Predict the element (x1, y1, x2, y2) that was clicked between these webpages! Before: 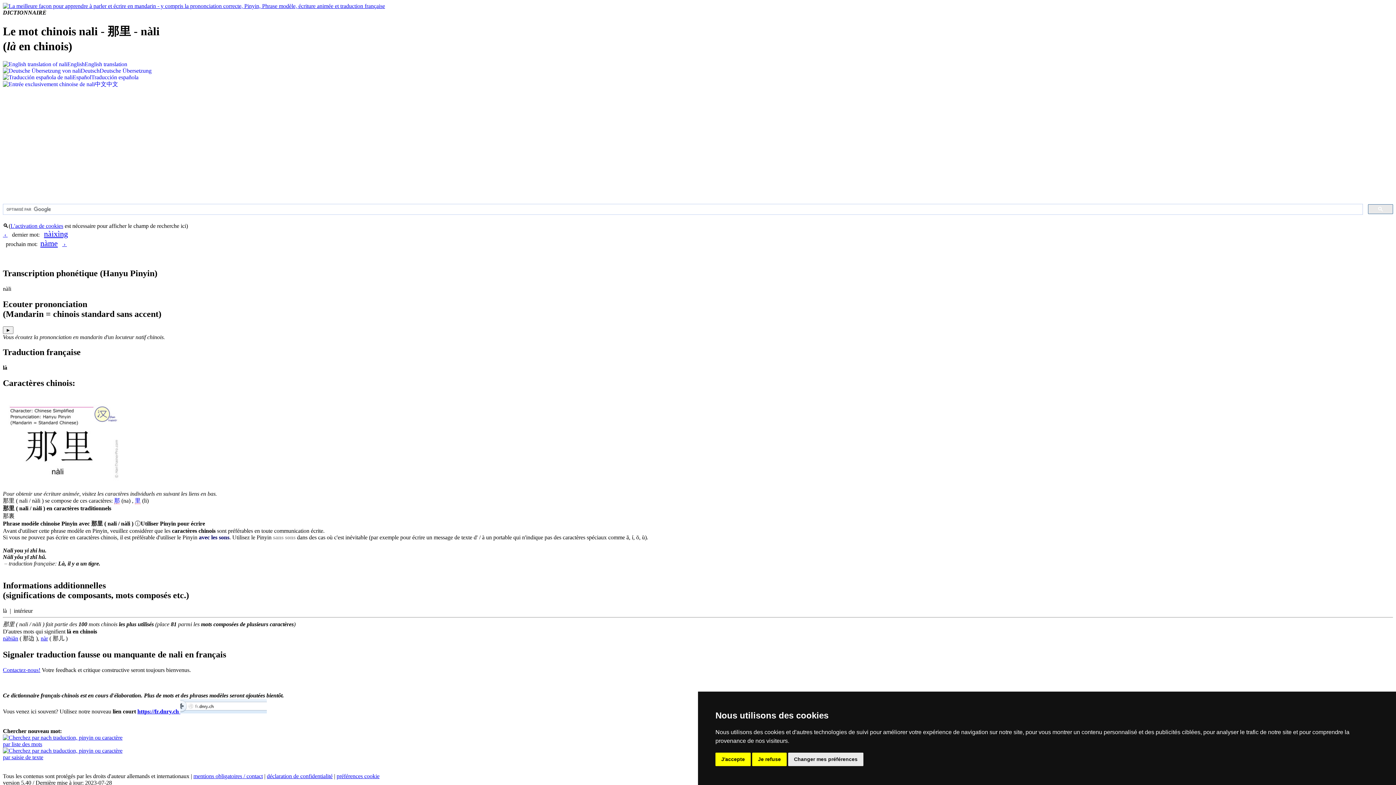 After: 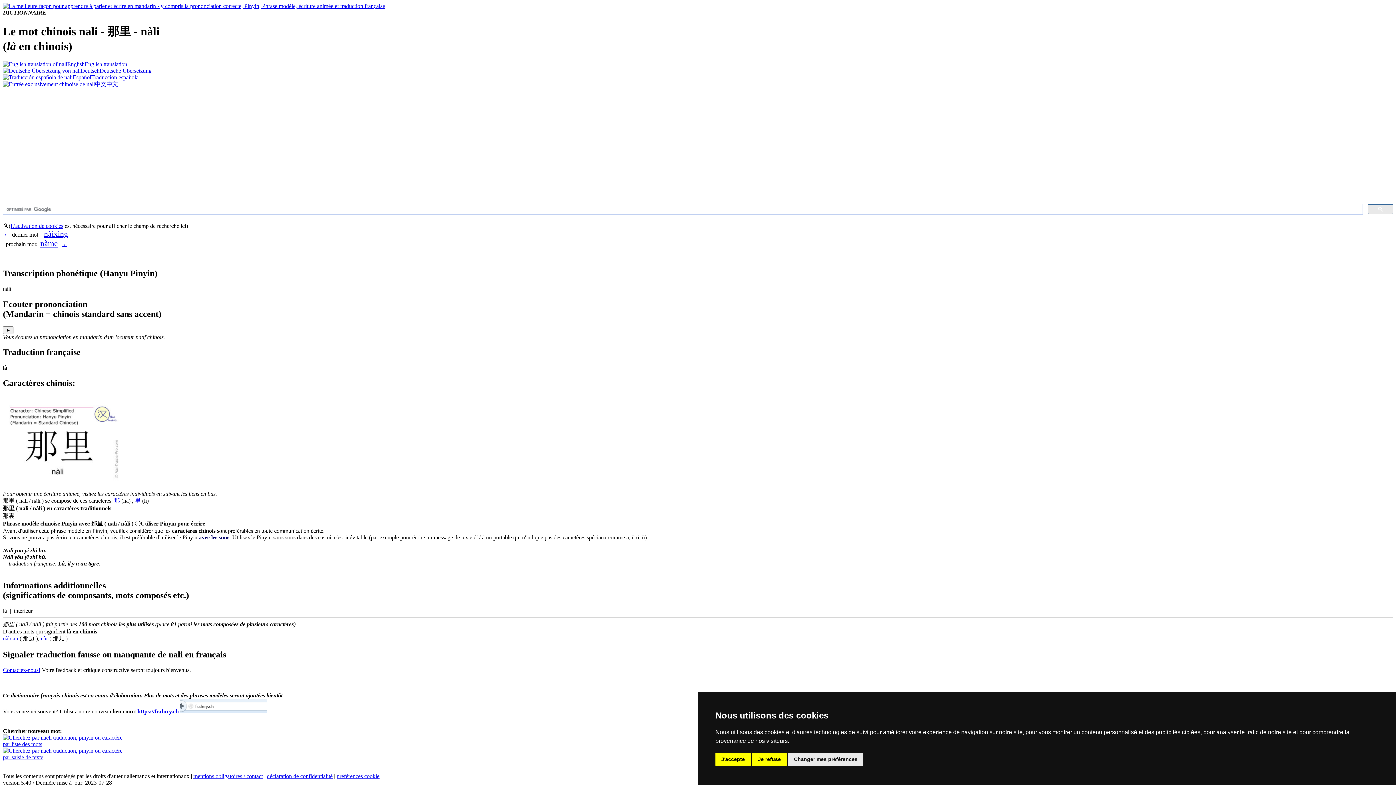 Action: bbox: (2, 667, 40, 673) label: Contactez-nous!